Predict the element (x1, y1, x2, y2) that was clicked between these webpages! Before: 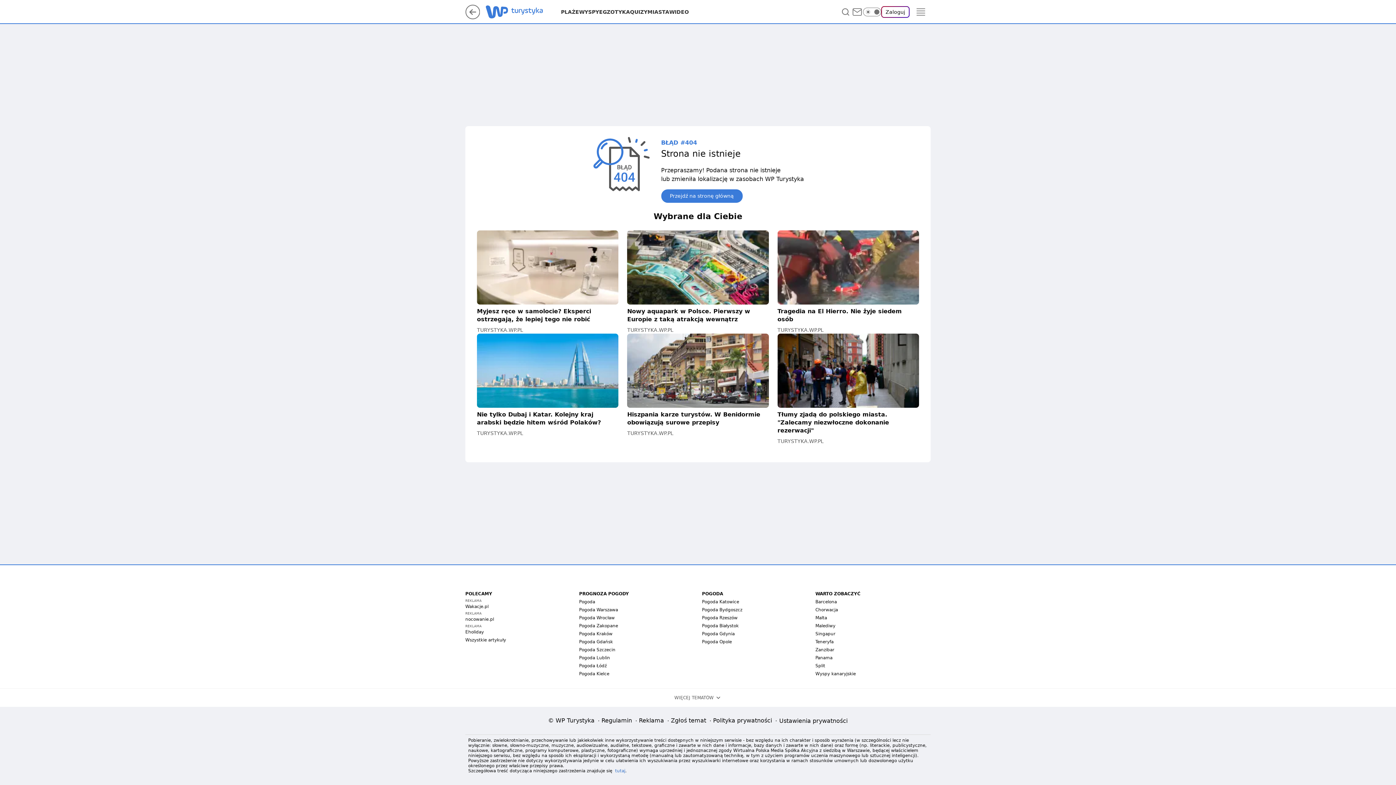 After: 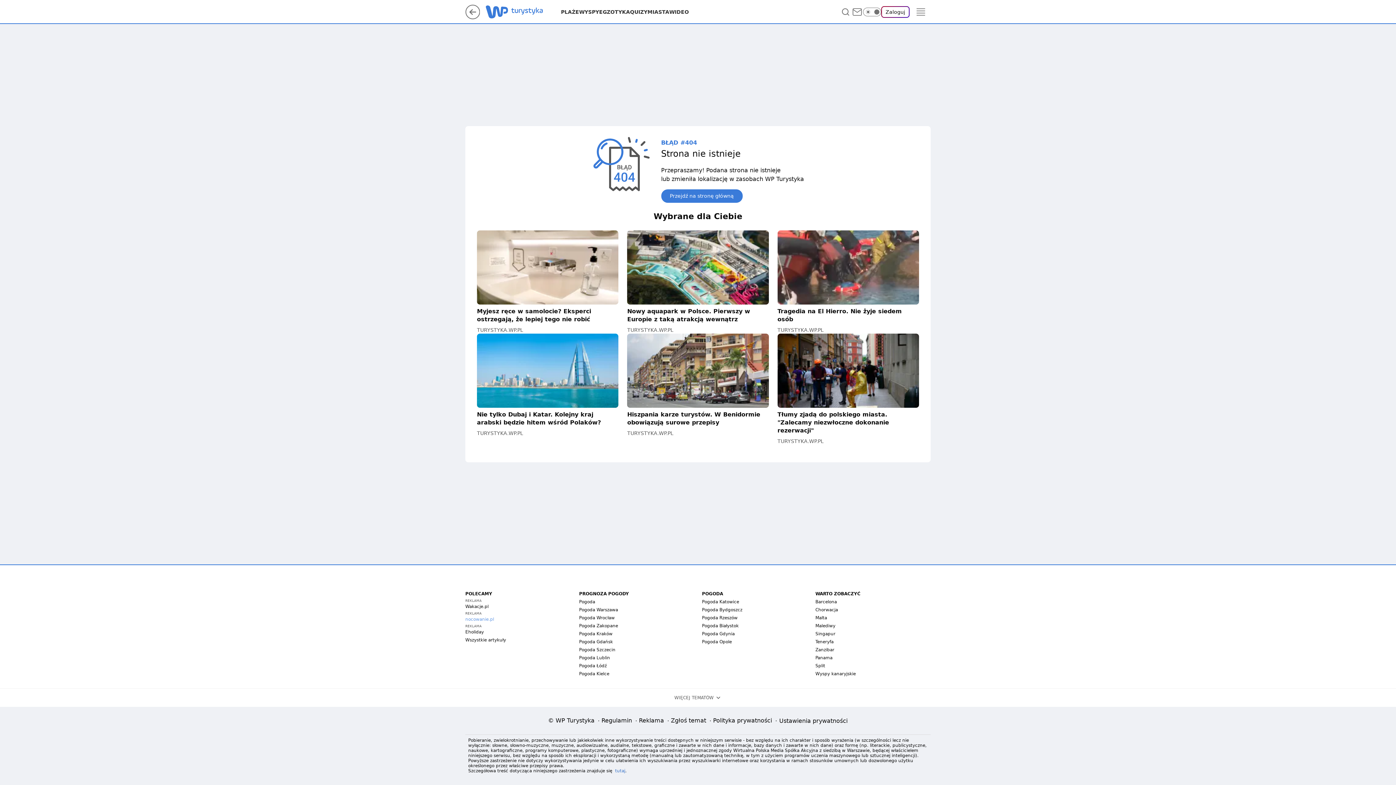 Action: bbox: (465, 617, 494, 622) label: nocowanie.pl